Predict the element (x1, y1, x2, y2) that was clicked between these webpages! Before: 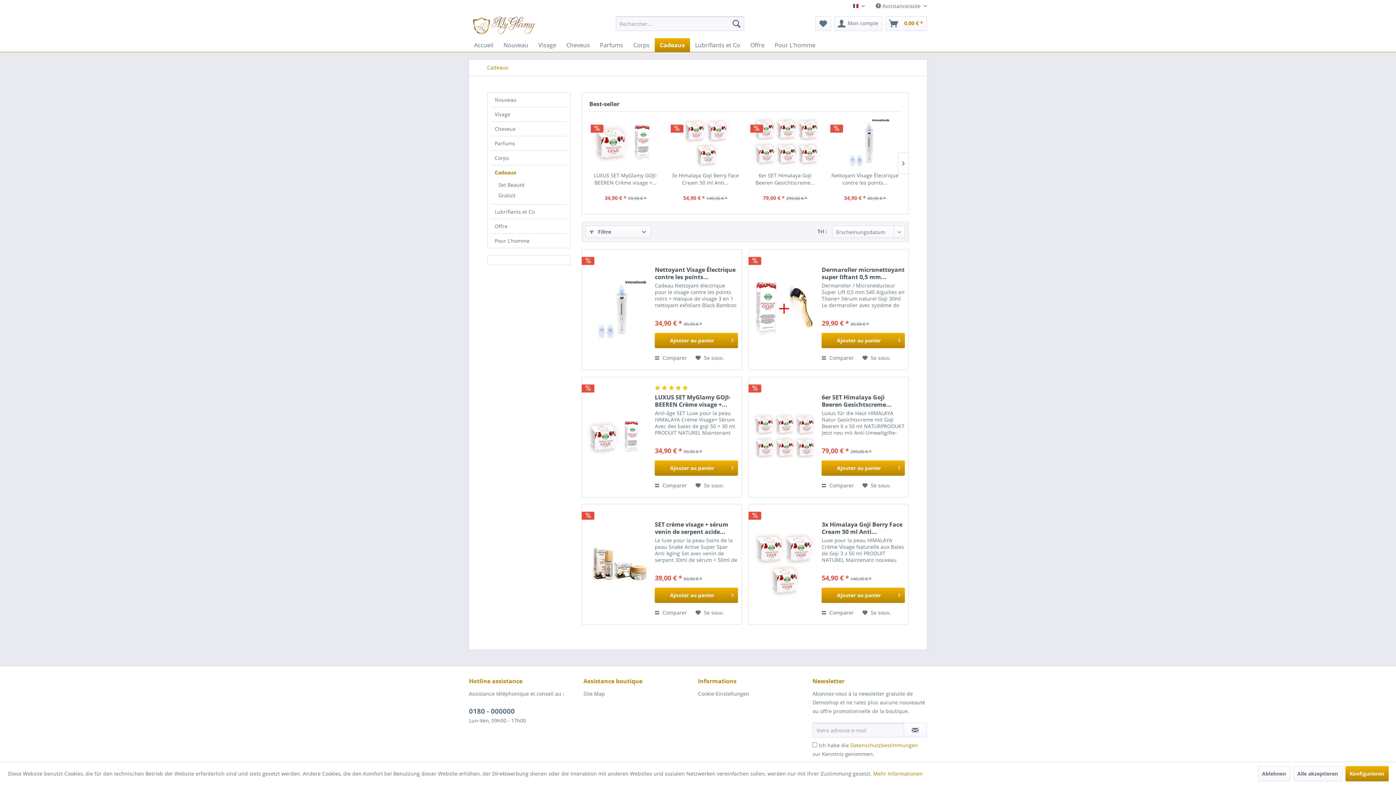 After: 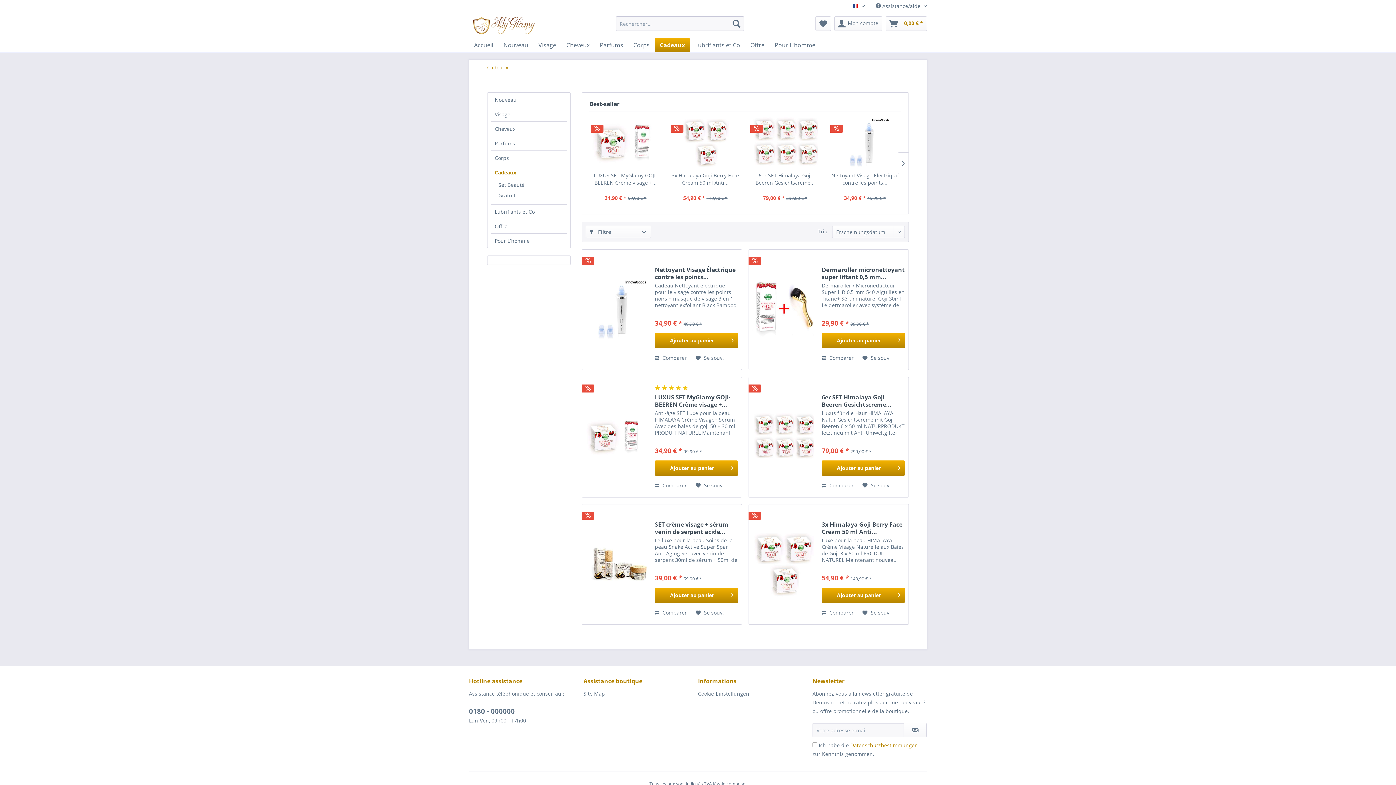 Action: label: Ablehnen bbox: (1258, 766, 1290, 781)